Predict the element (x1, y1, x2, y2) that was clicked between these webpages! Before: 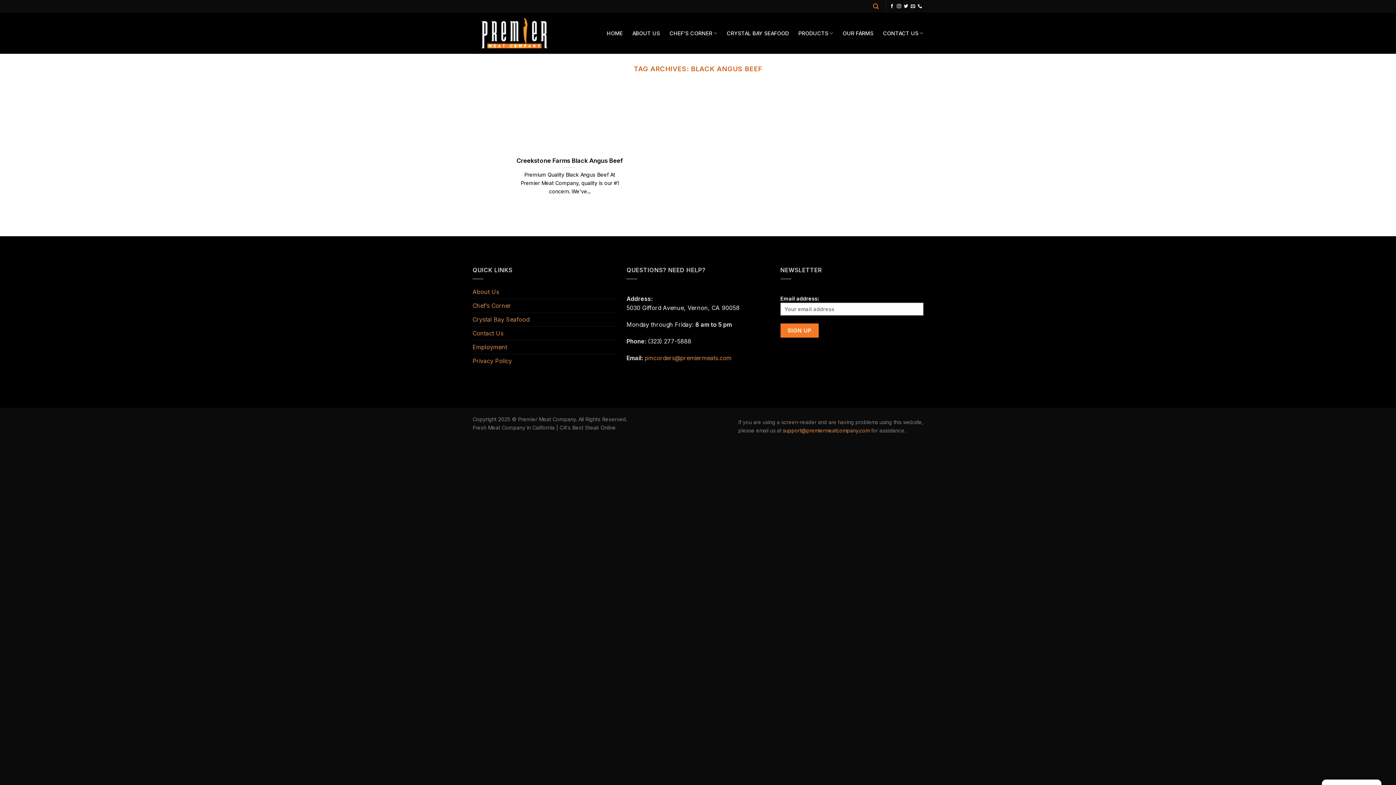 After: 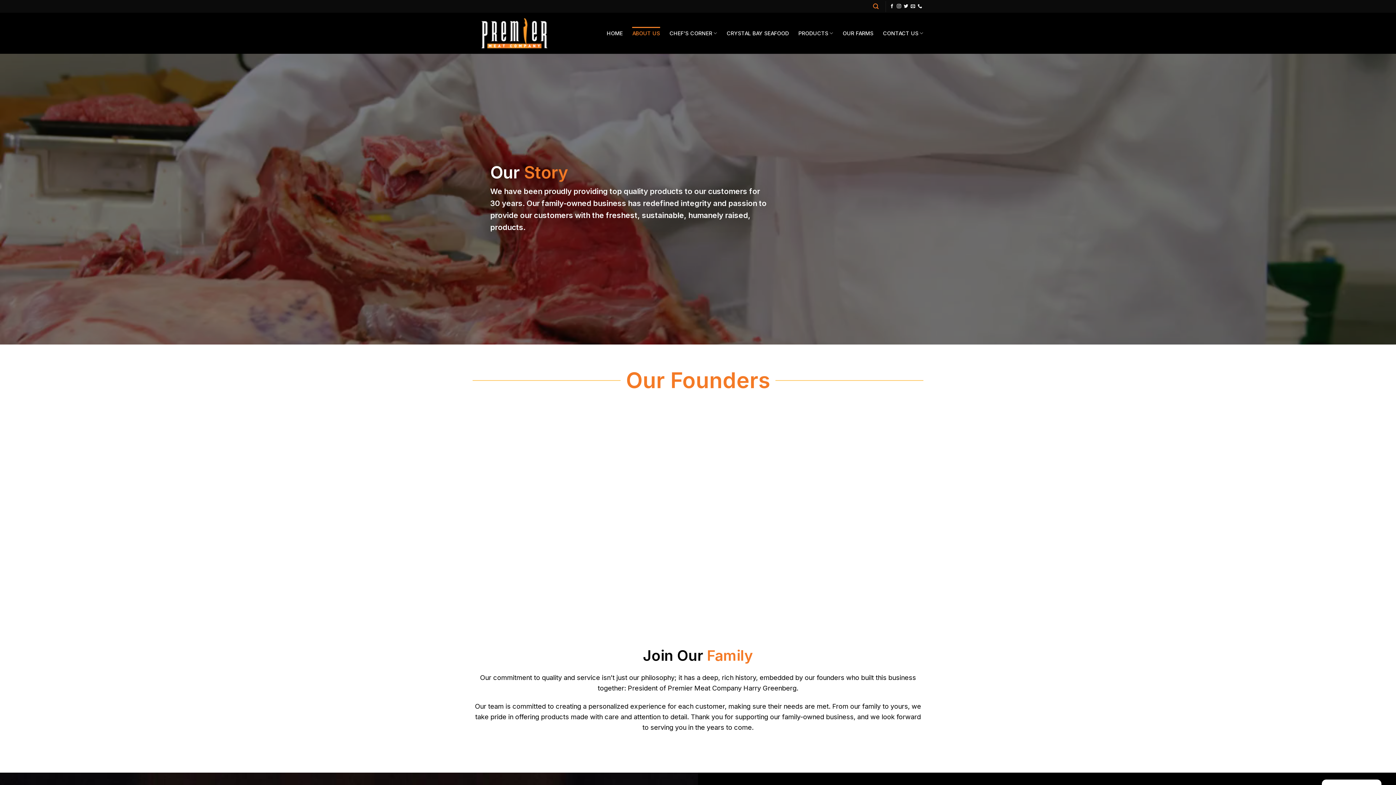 Action: label: ABOUT US bbox: (632, 26, 660, 39)